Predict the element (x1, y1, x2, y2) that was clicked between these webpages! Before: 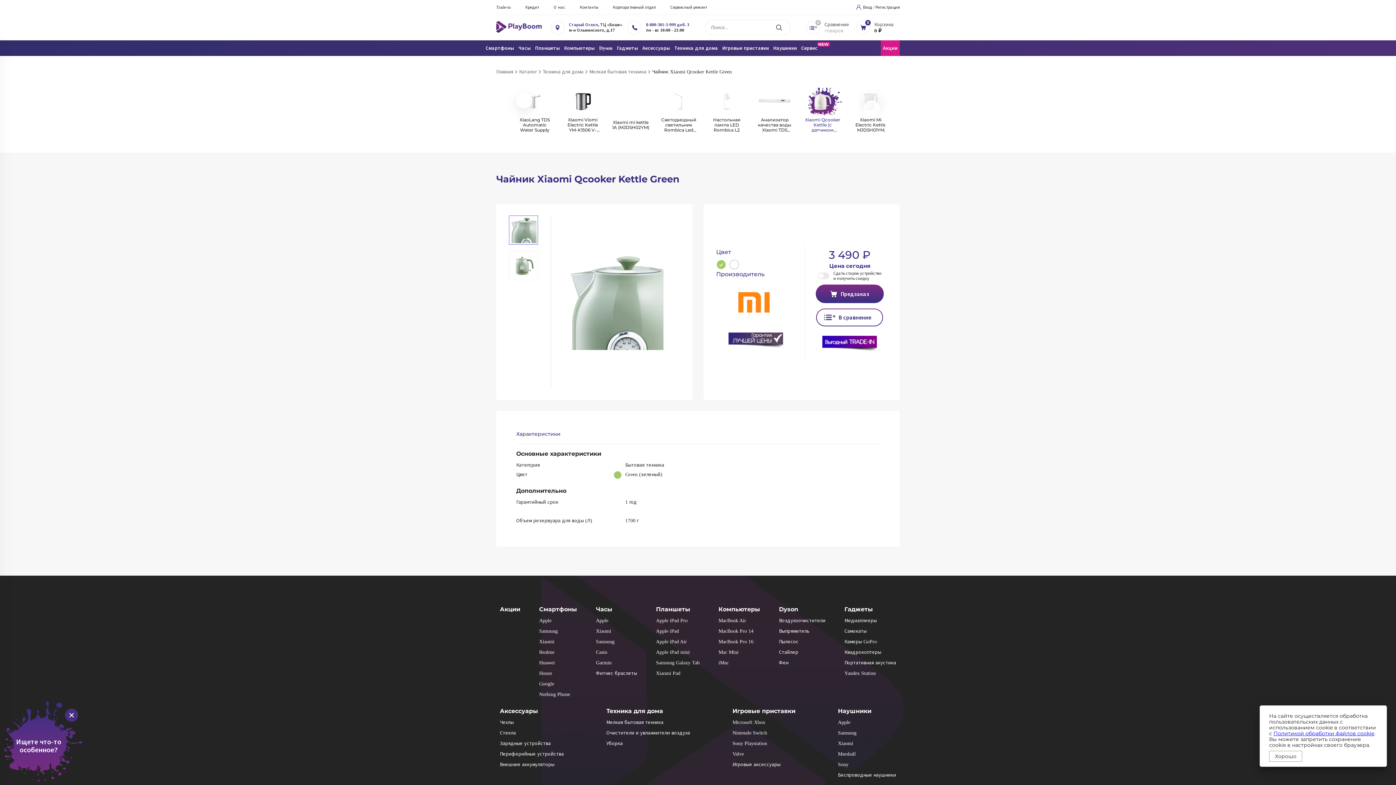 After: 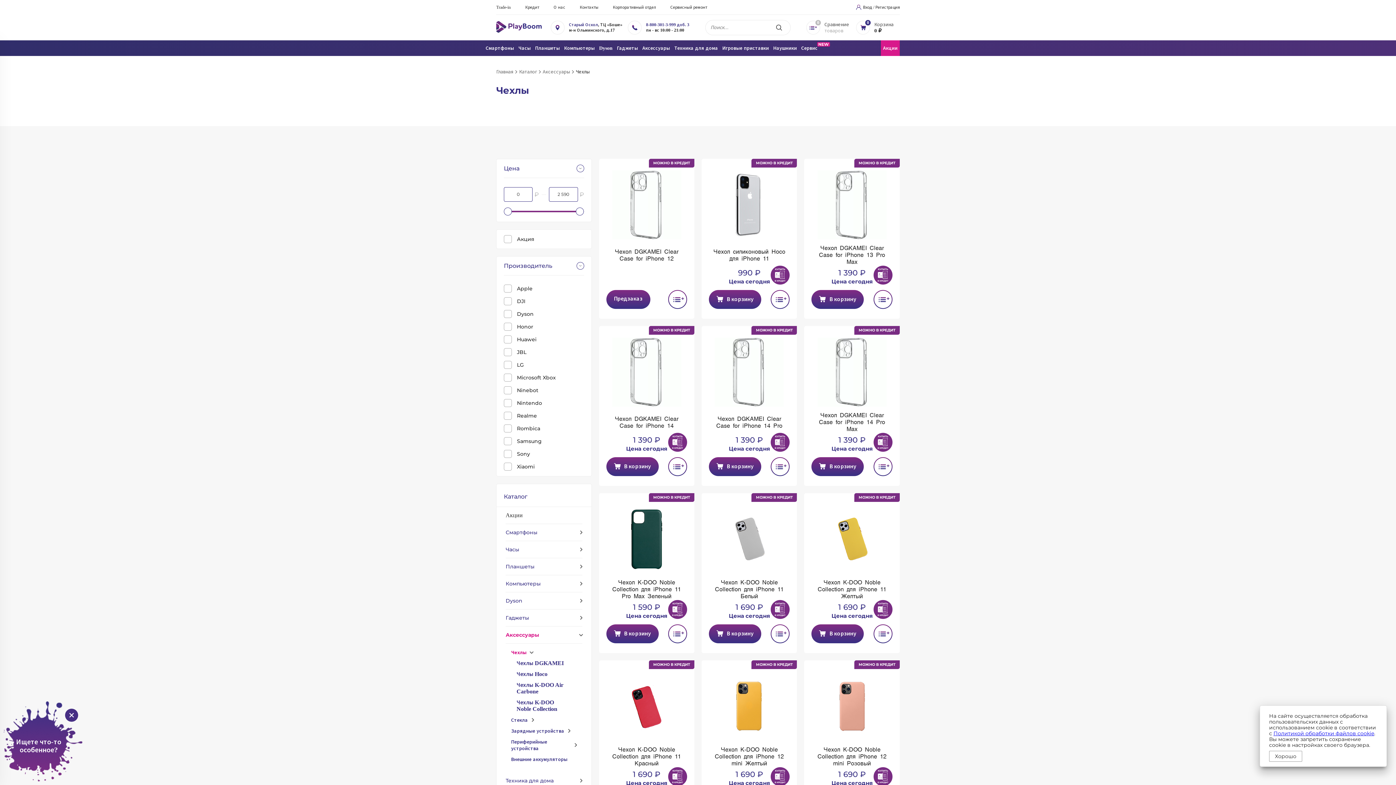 Action: bbox: (500, 720, 513, 725) label: Чехлы